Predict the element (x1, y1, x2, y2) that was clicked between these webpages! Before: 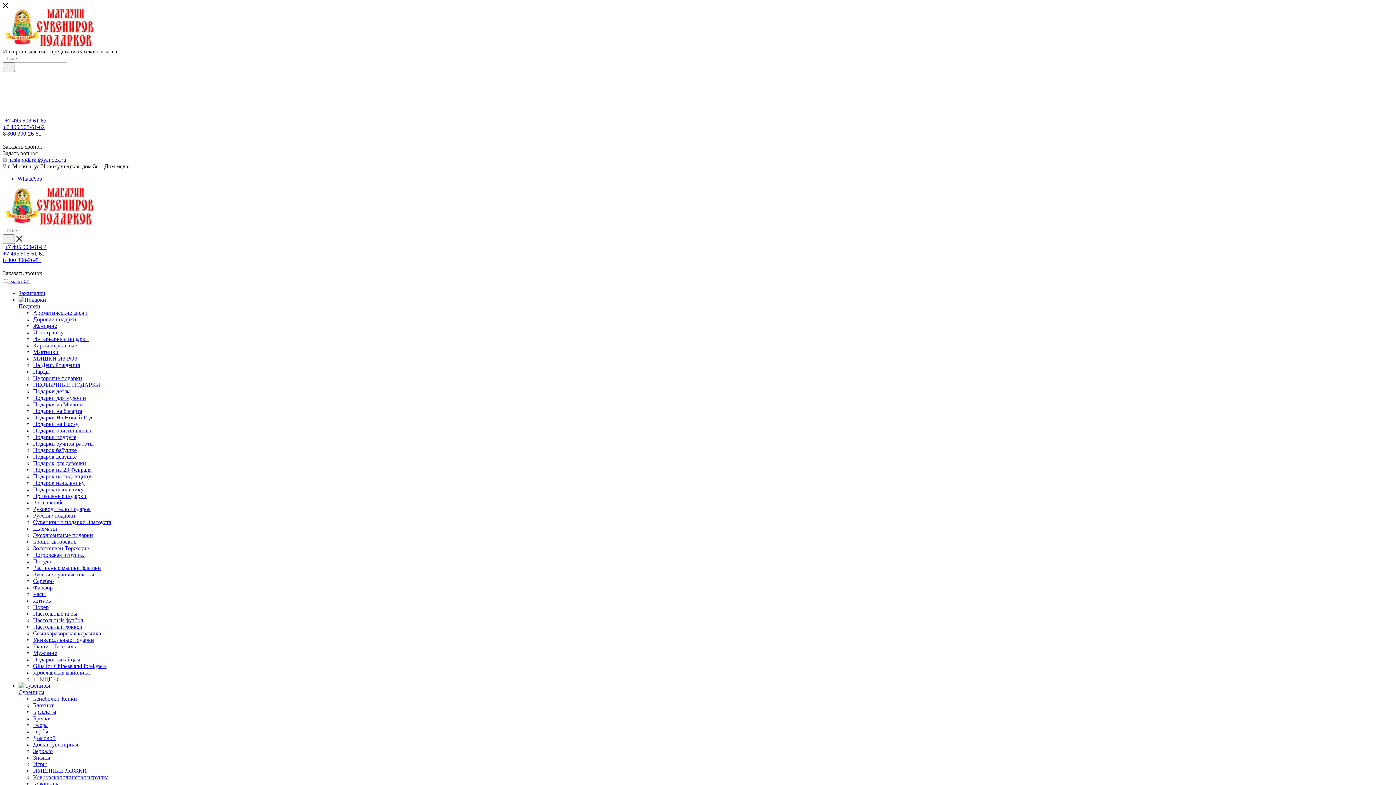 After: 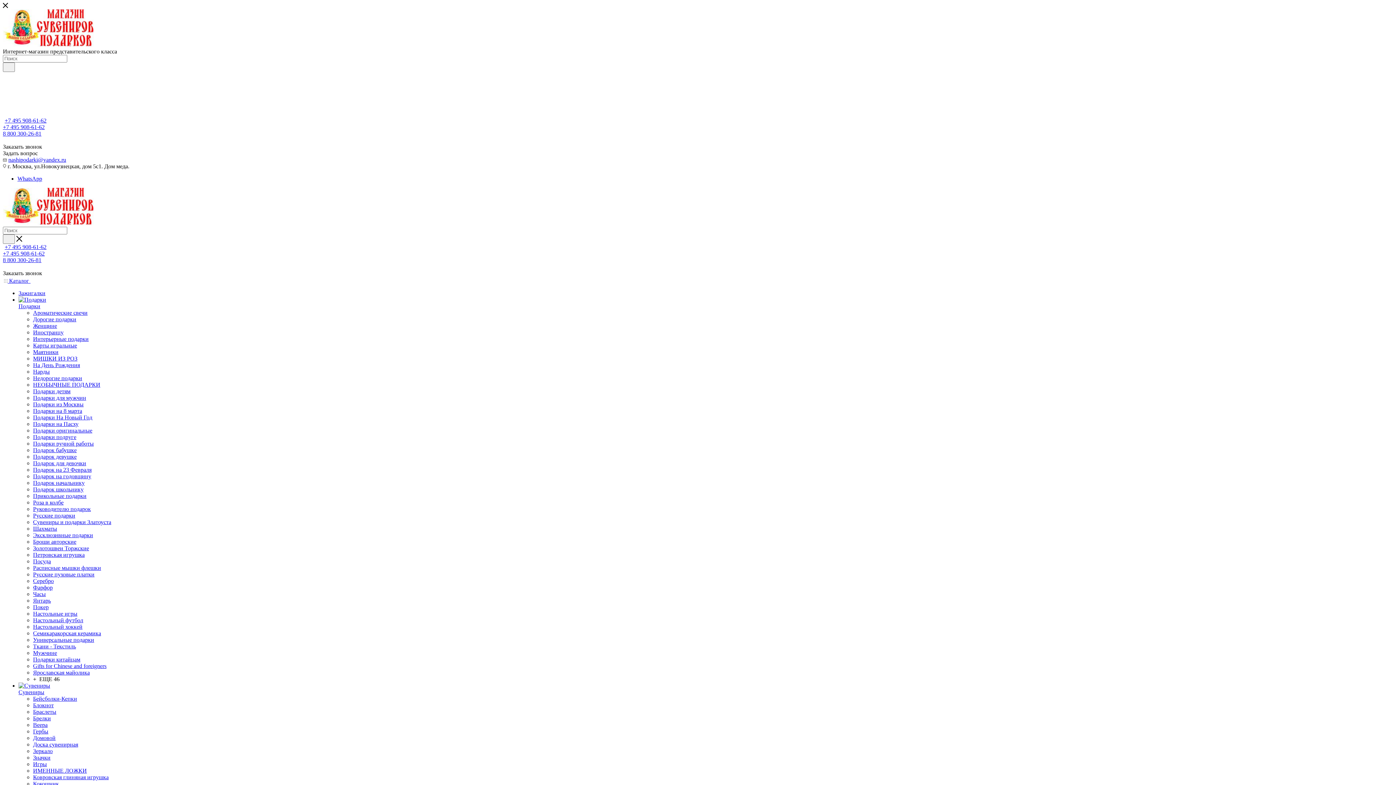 Action: bbox: (33, 617, 83, 623) label: Настольный футбол